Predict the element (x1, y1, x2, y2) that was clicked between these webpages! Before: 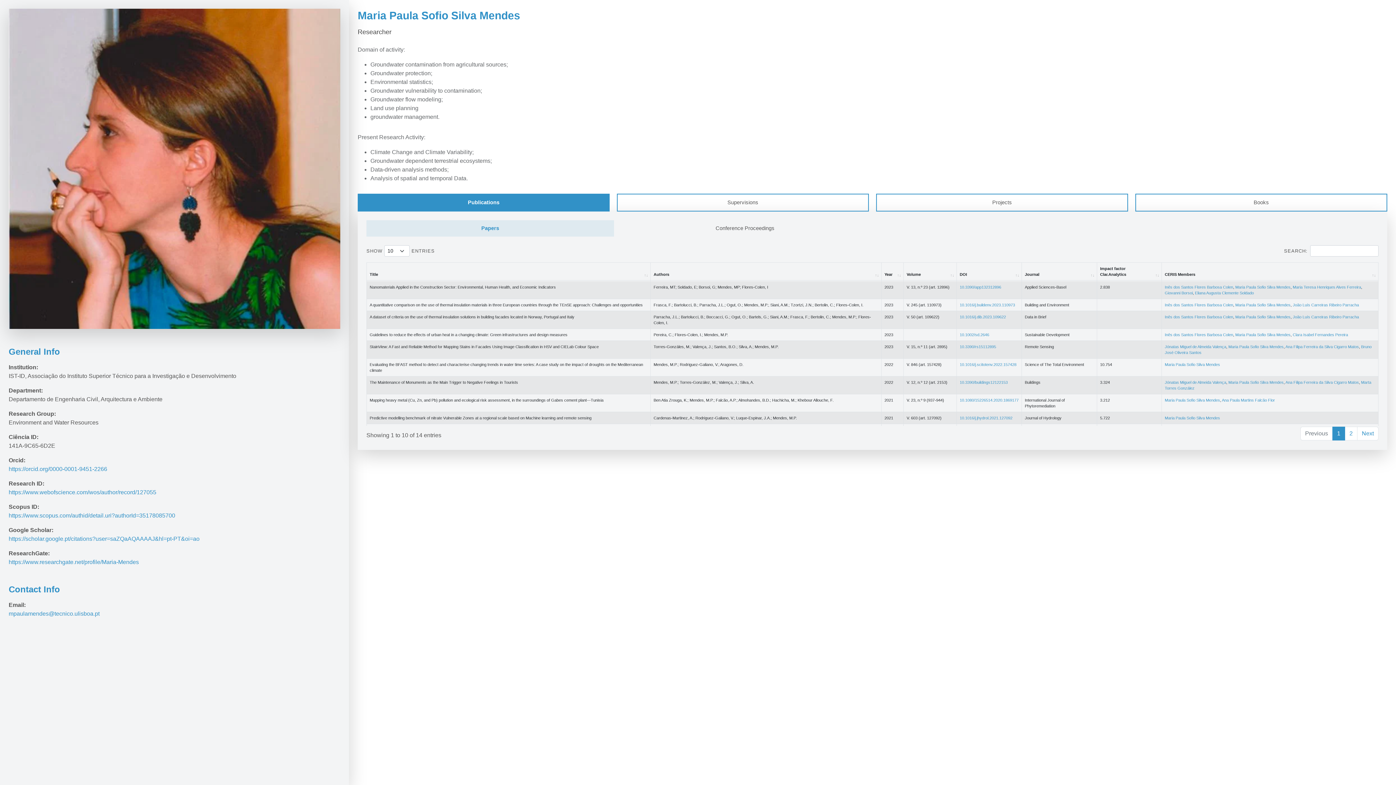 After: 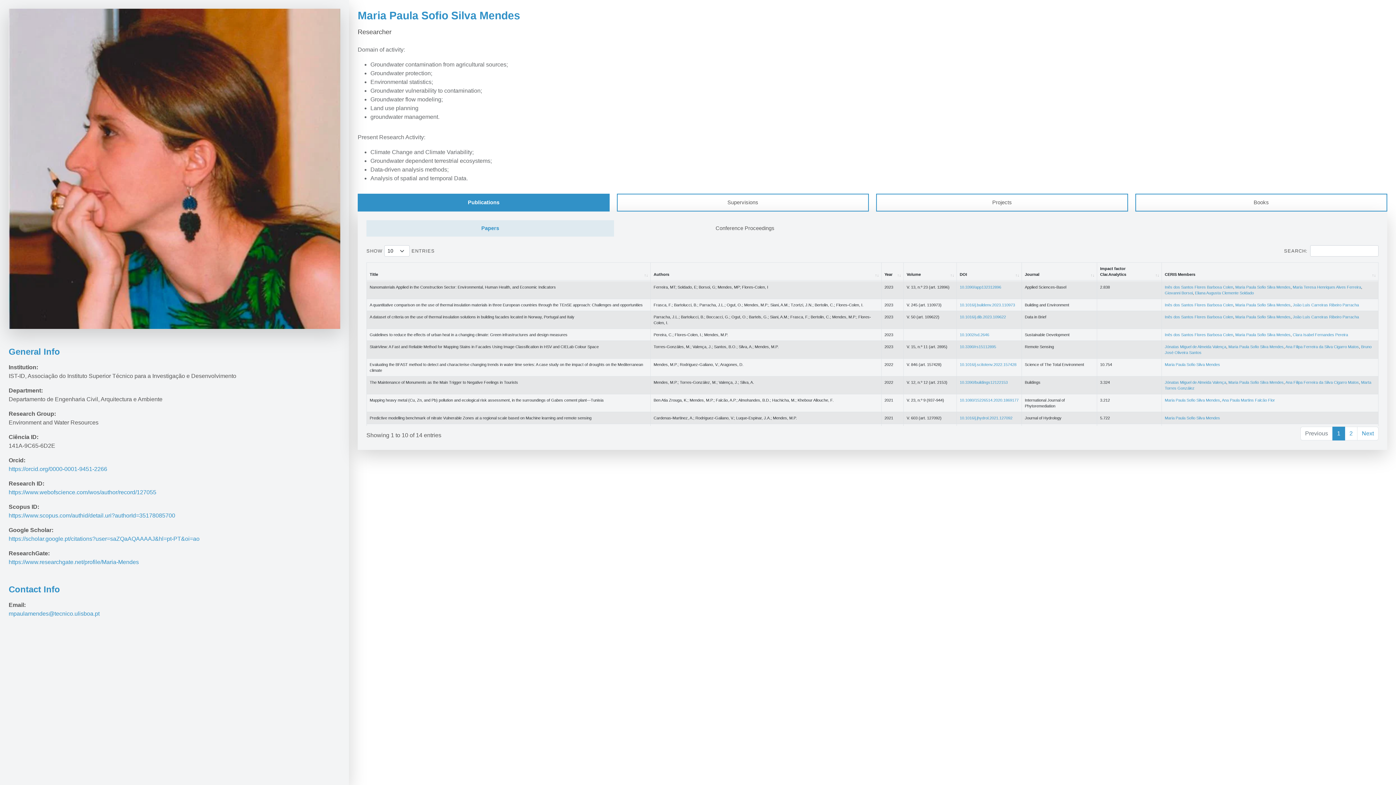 Action: label: Papers bbox: (366, 220, 614, 236)